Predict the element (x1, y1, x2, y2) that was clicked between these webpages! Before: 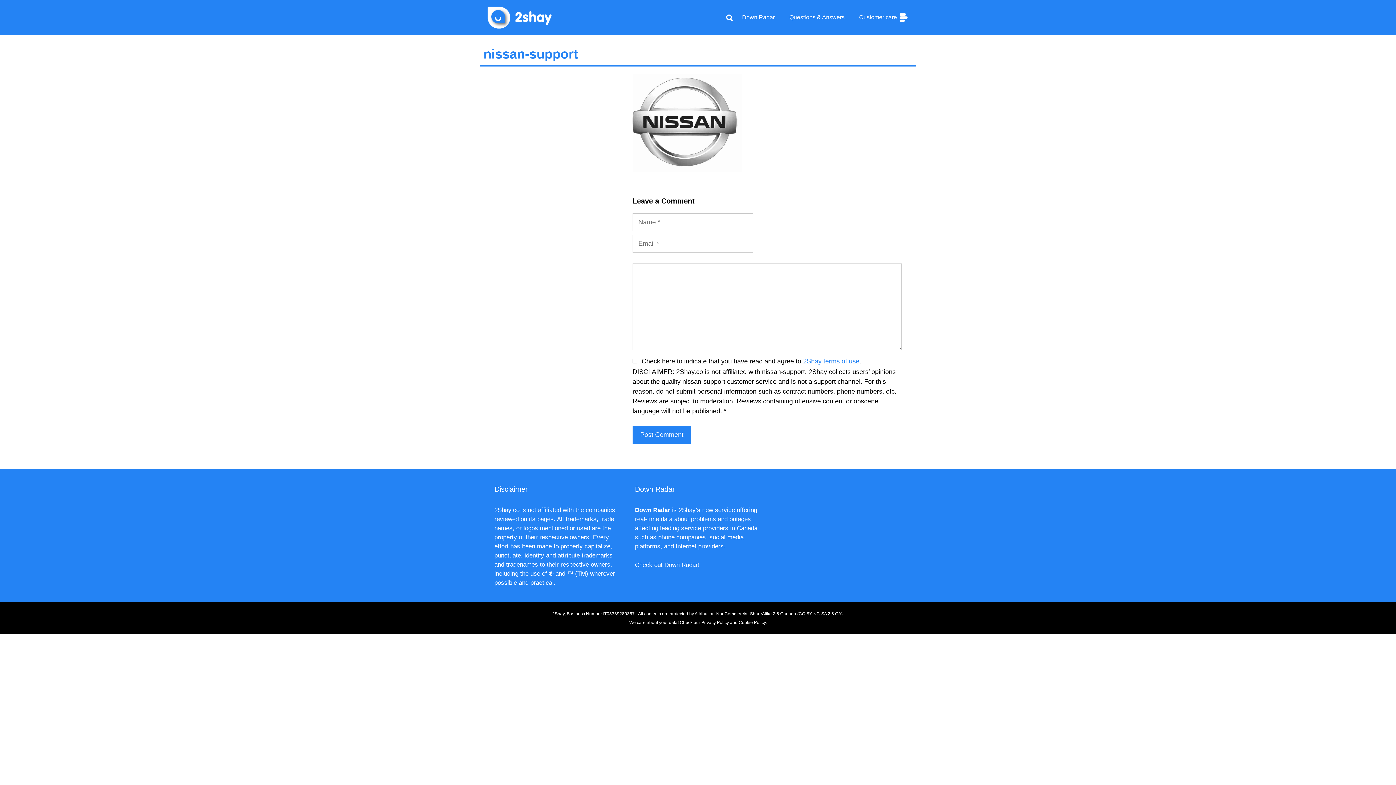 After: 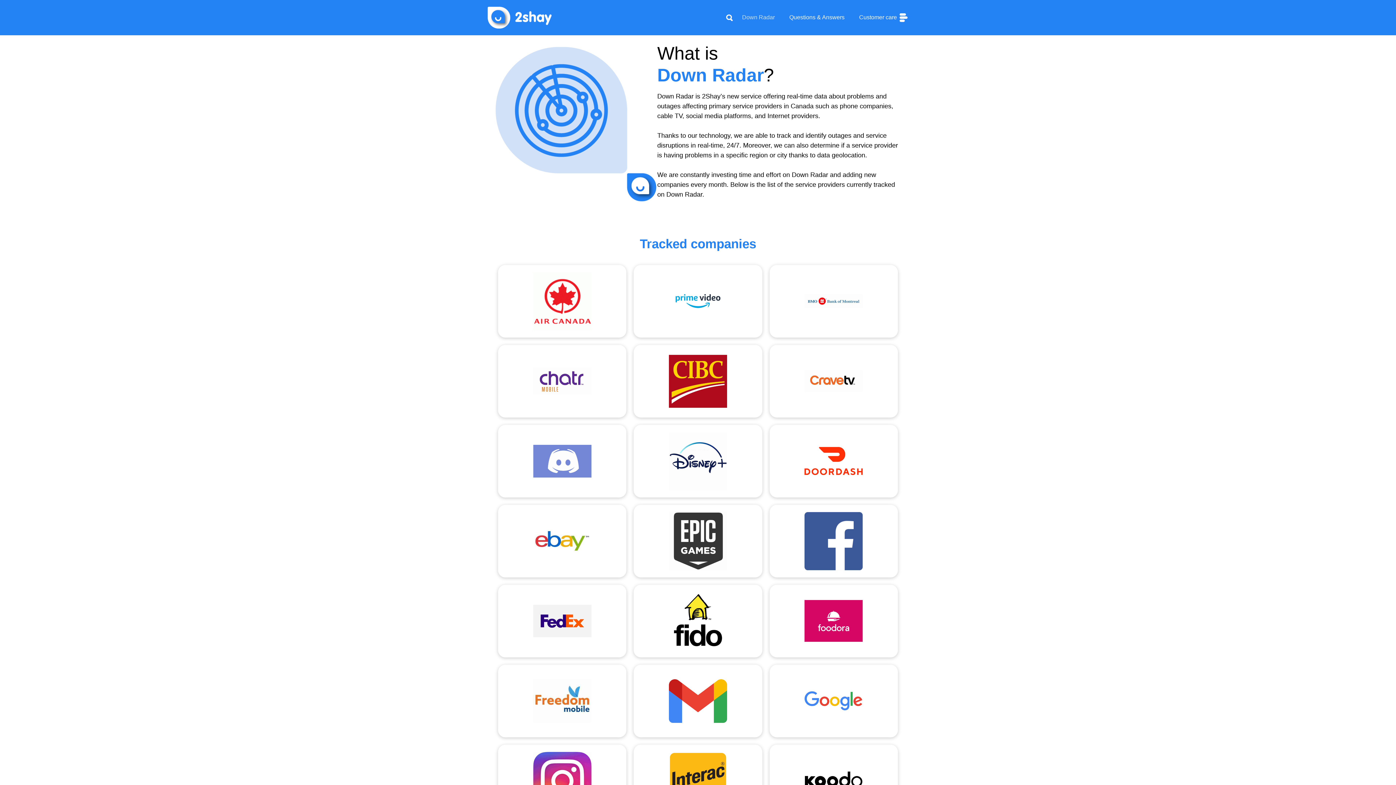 Action: label: Check out Down Radar! bbox: (635, 561, 699, 568)